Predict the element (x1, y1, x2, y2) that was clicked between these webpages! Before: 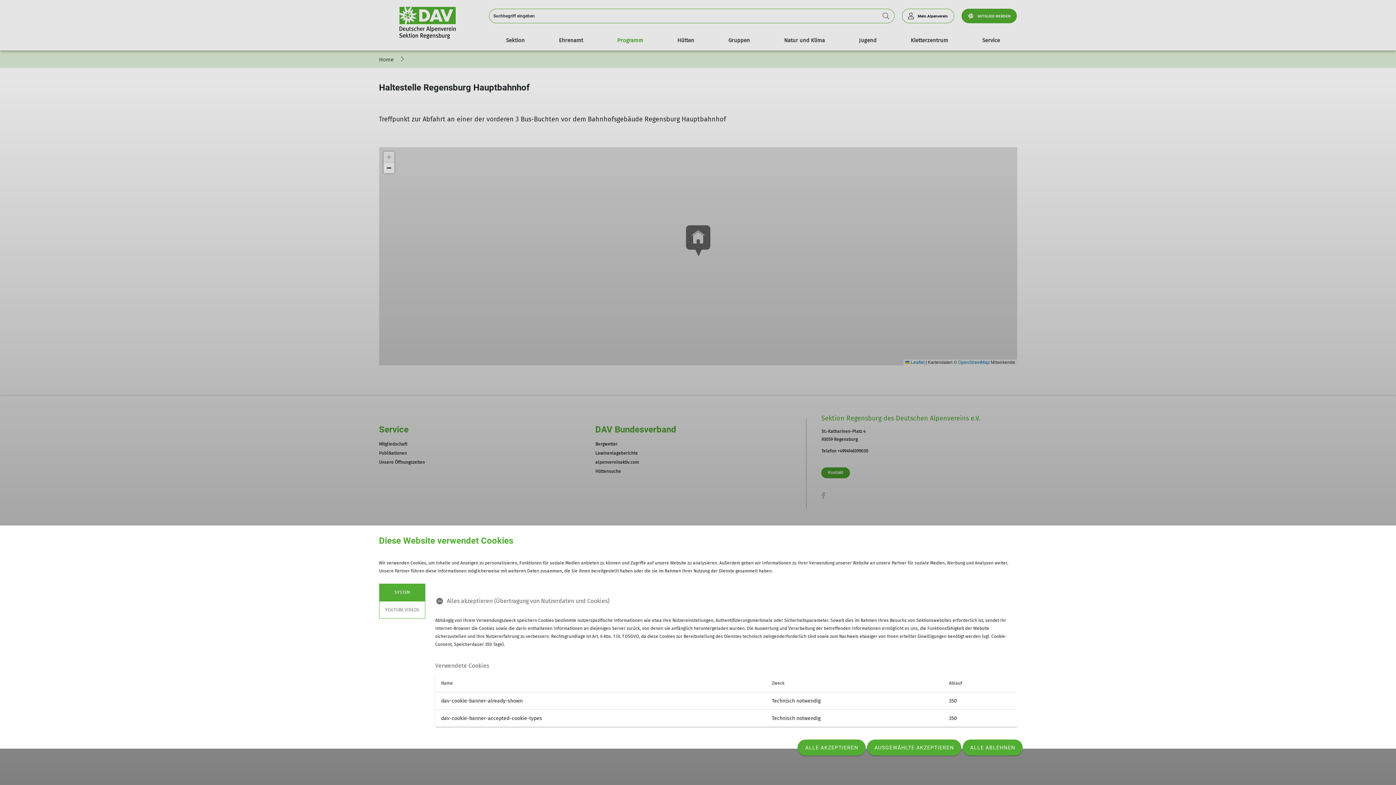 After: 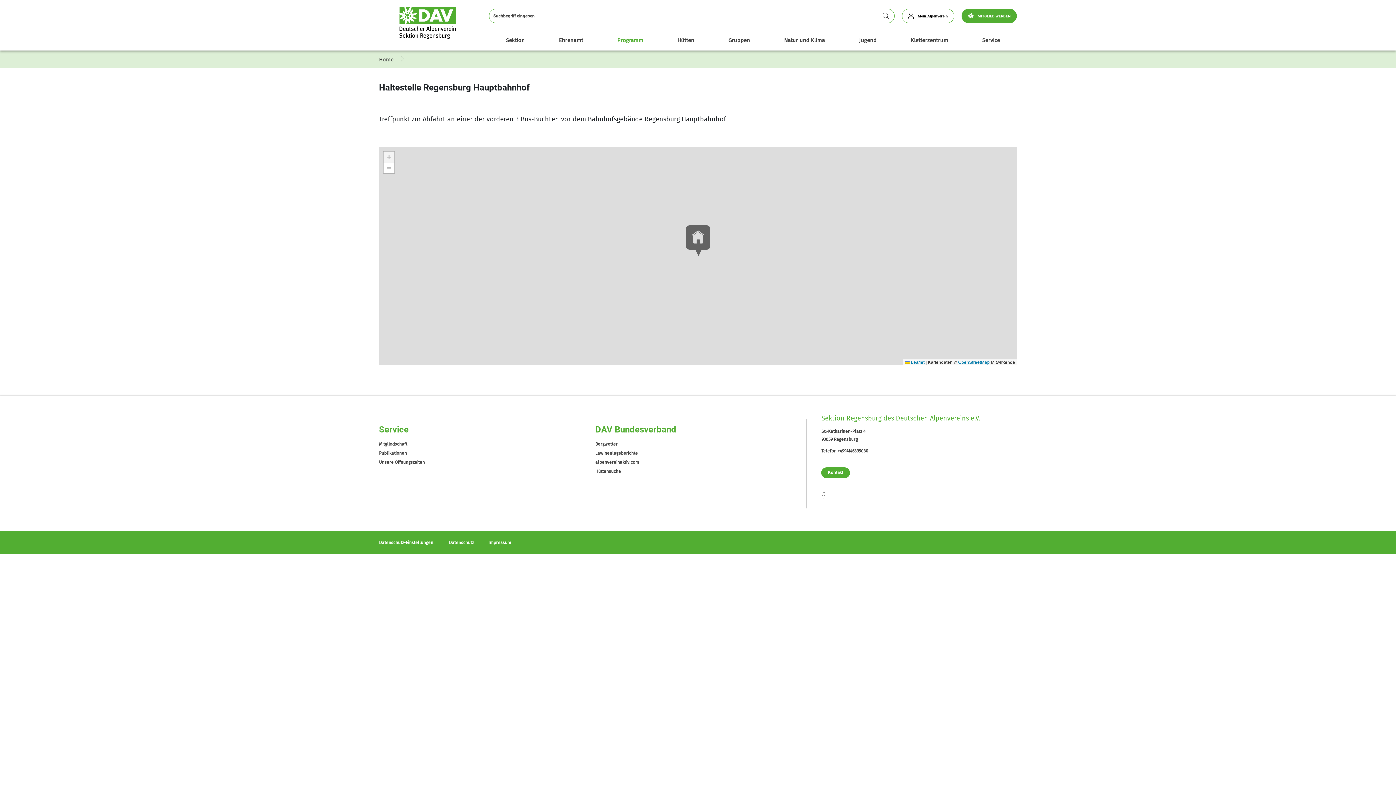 Action: bbox: (797, 740, 865, 756) label: ALLE AKZEPTIEREN